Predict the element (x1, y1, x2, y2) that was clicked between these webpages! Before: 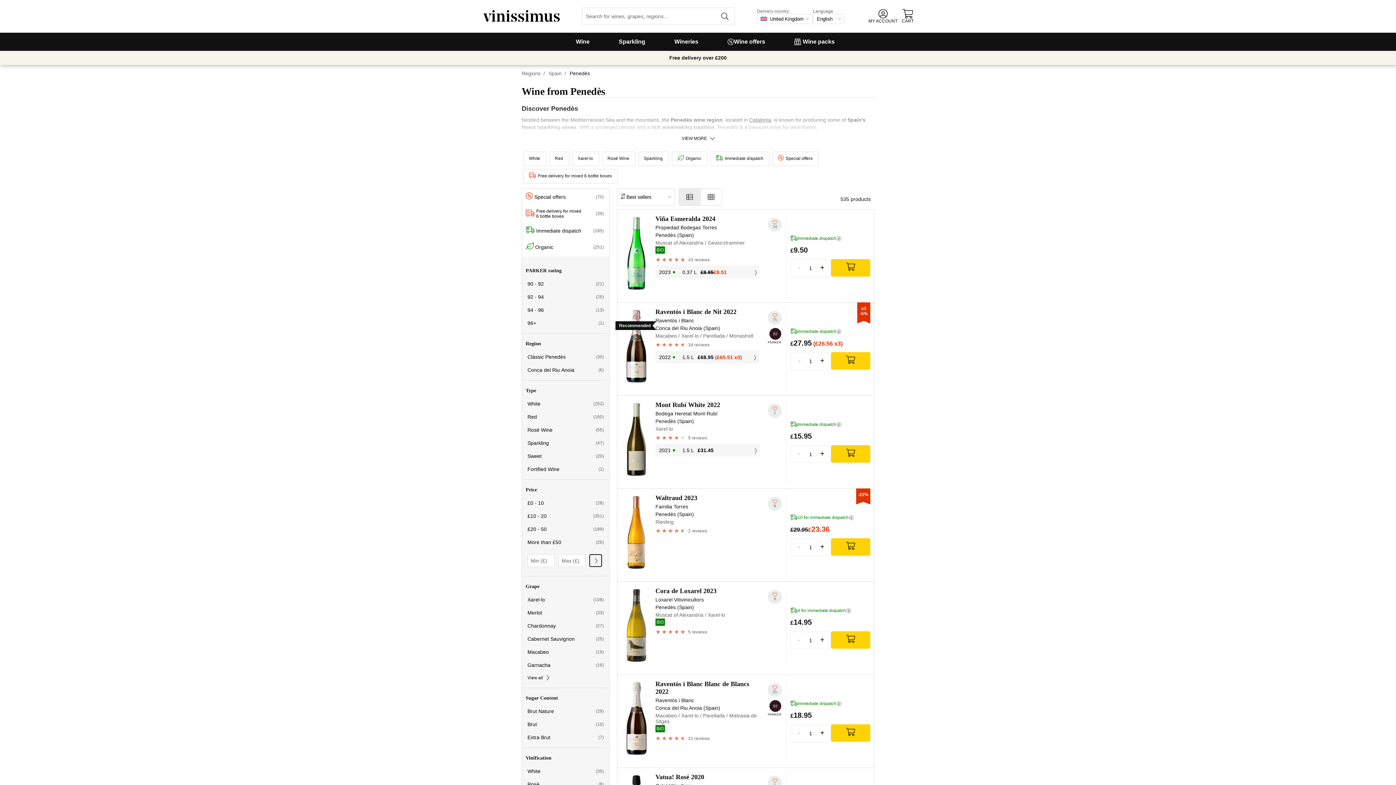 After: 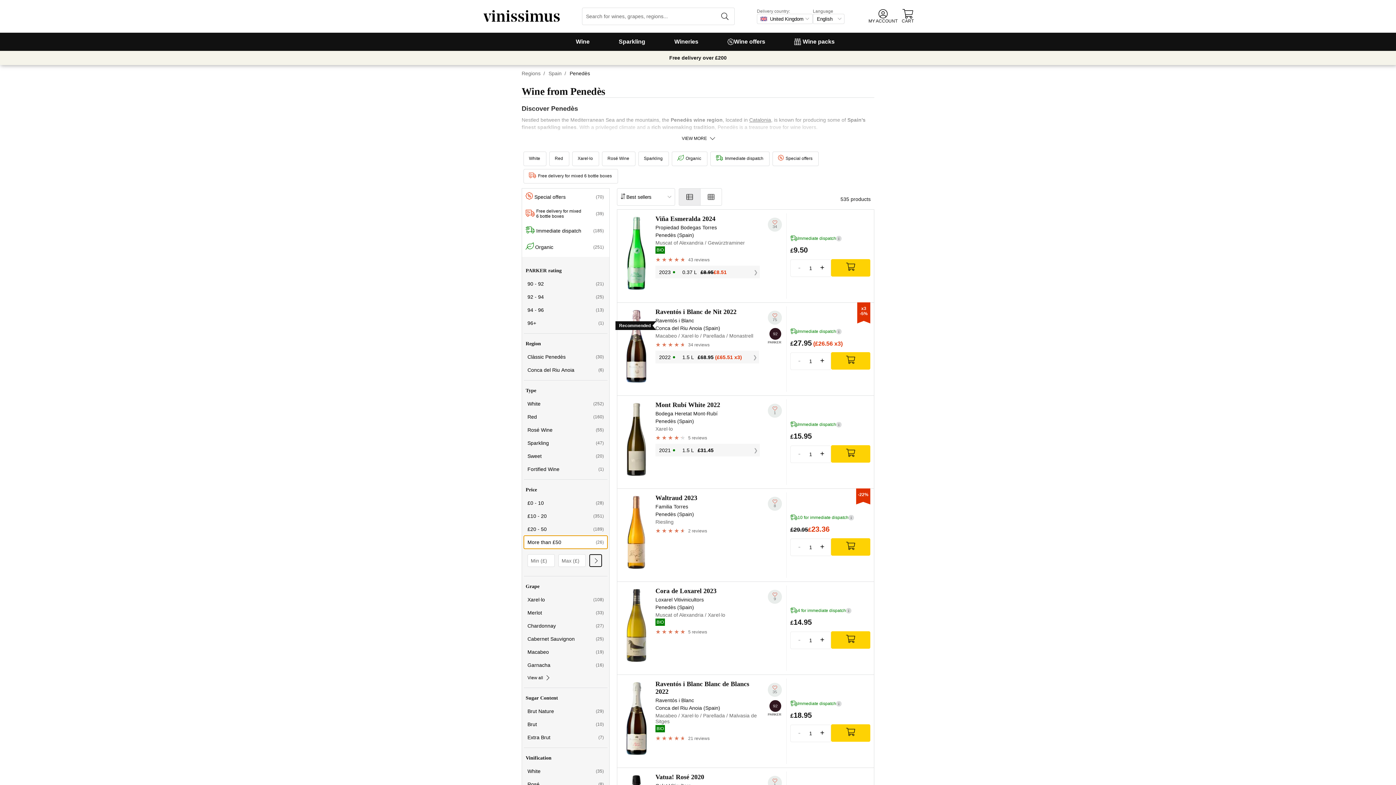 Action: bbox: (524, 536, 607, 549) label: More than £50
(26)